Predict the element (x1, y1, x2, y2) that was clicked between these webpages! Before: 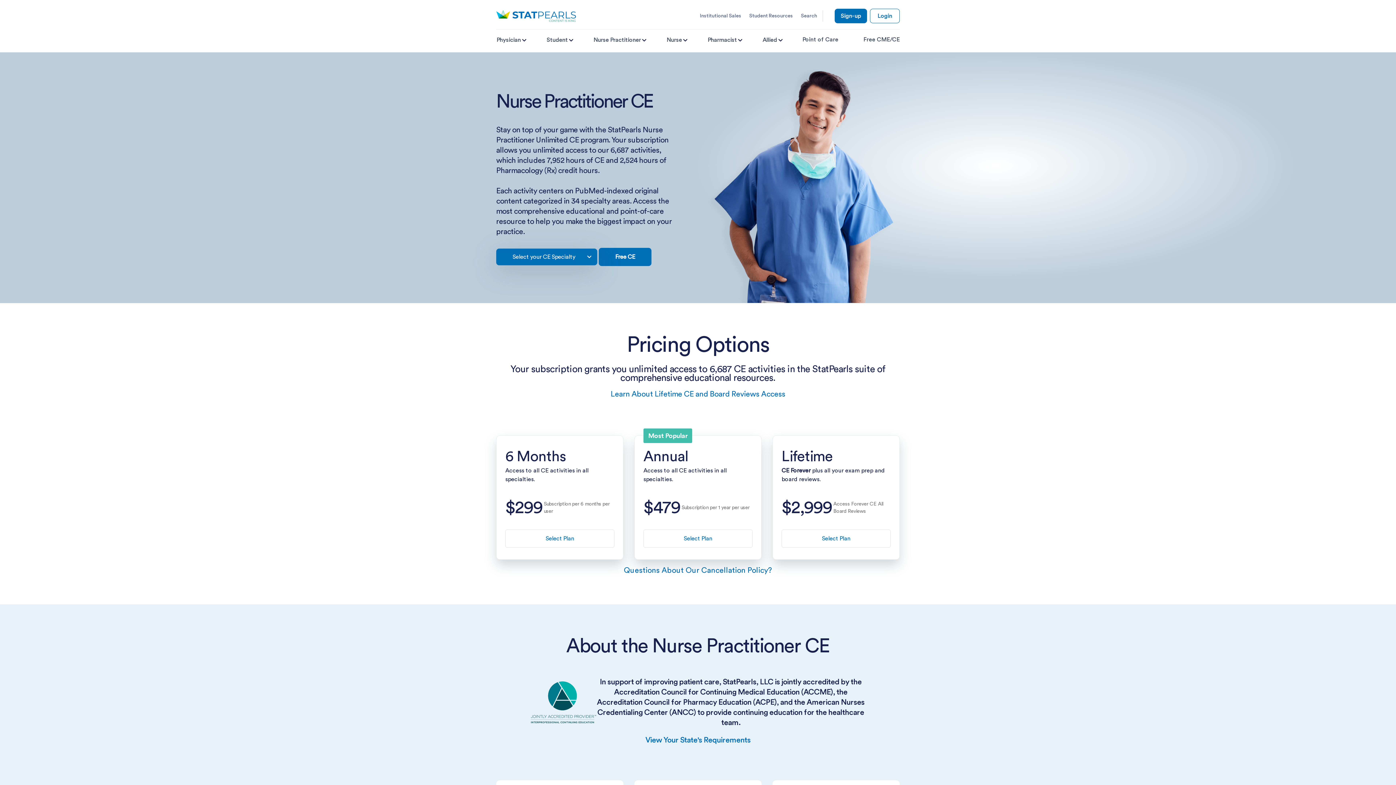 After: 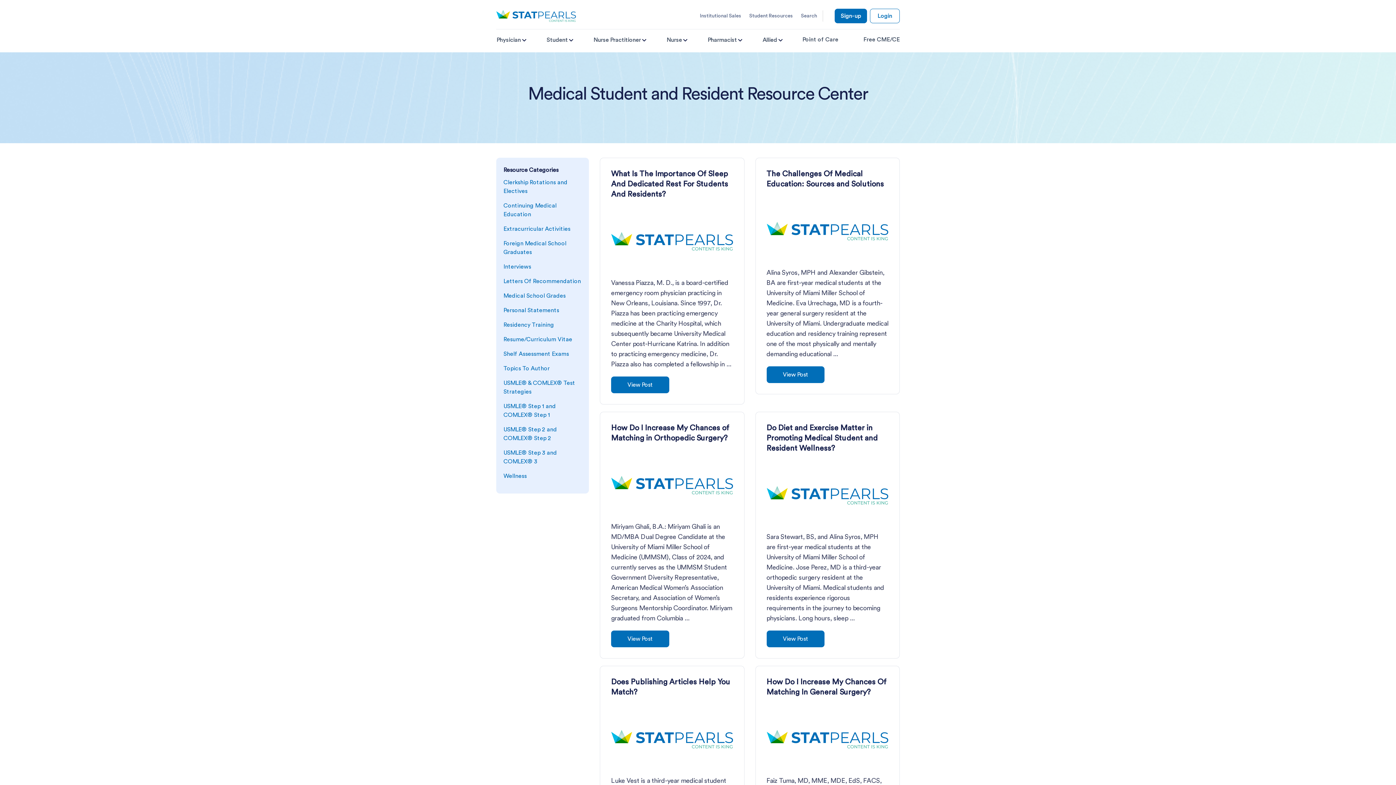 Action: bbox: (745, 10, 797, 21) label: Student Resources